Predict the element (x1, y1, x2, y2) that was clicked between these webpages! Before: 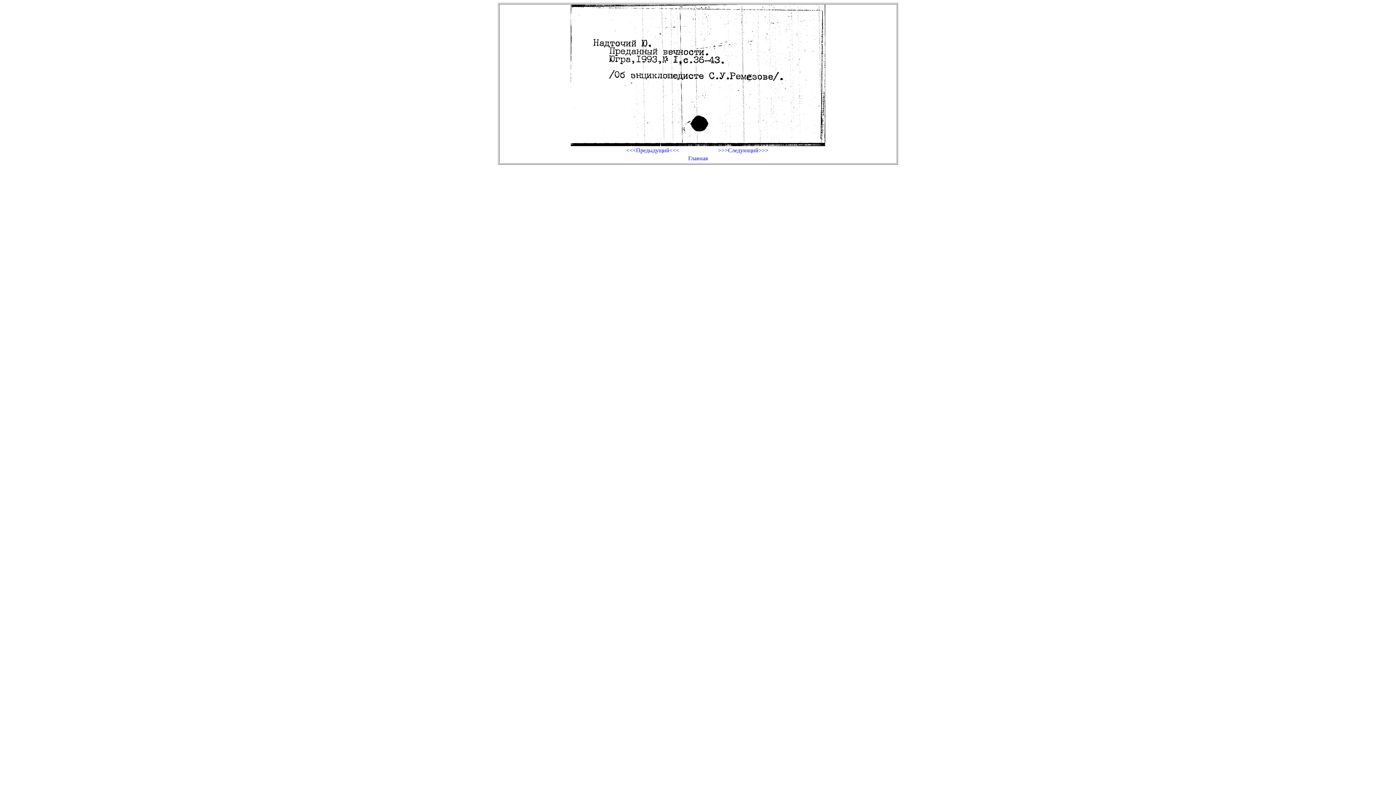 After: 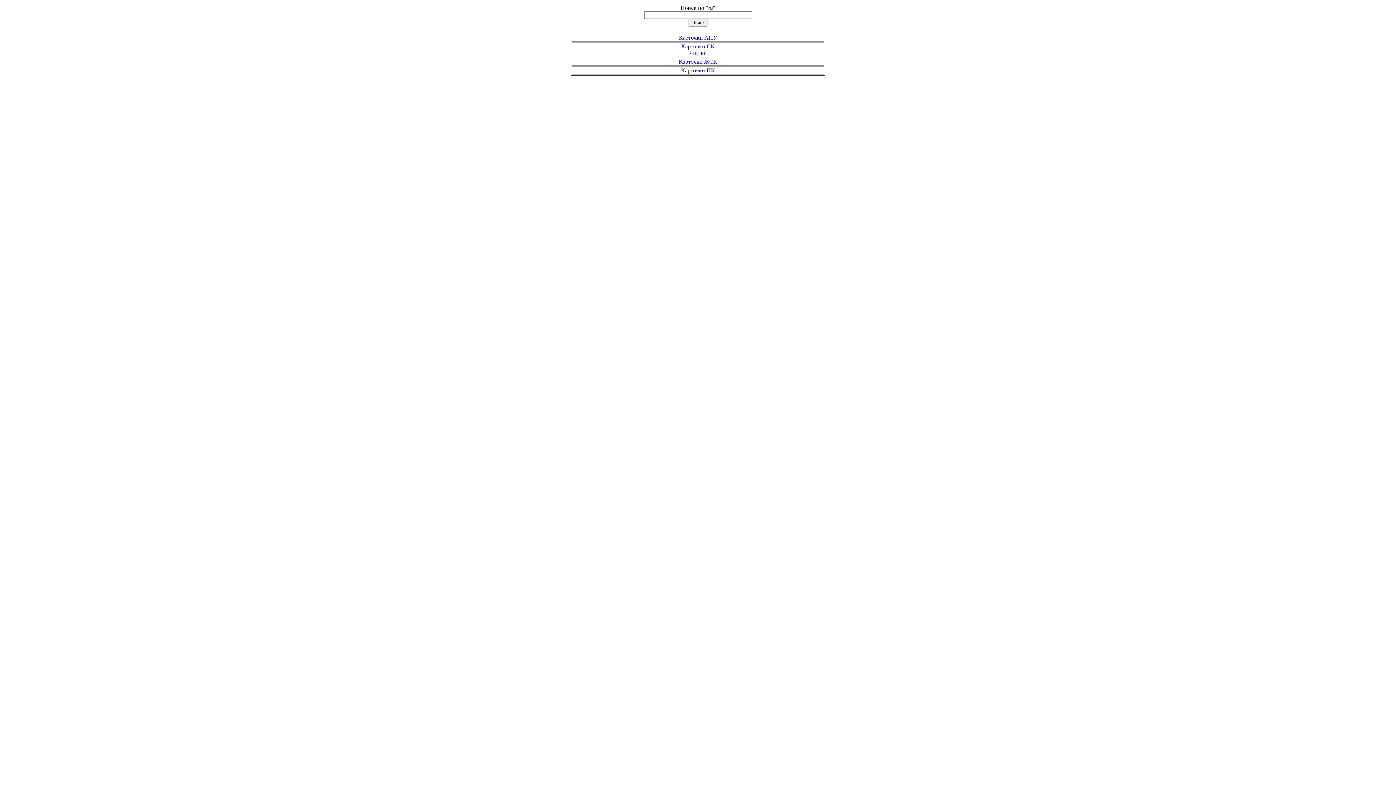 Action: bbox: (608, 155, 788, 161) label: Главная